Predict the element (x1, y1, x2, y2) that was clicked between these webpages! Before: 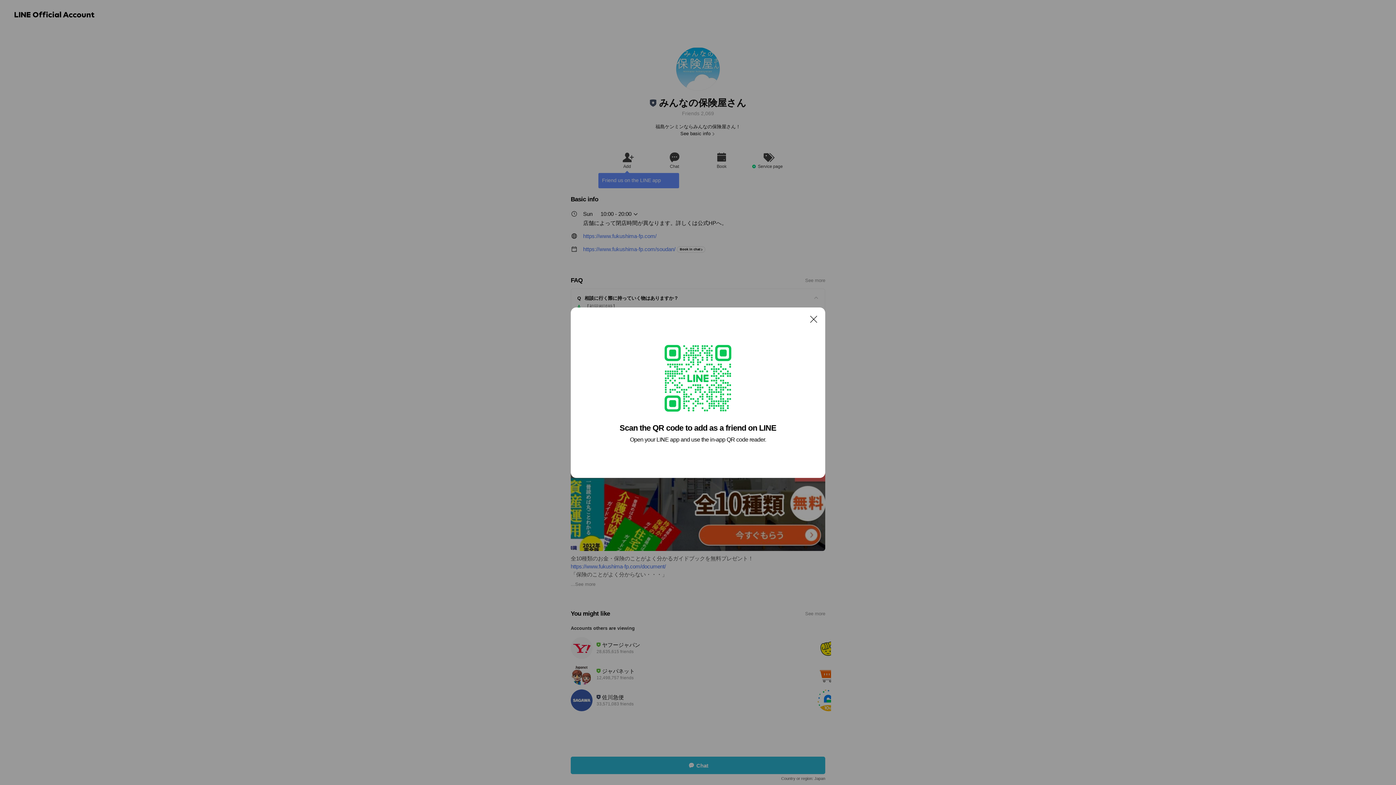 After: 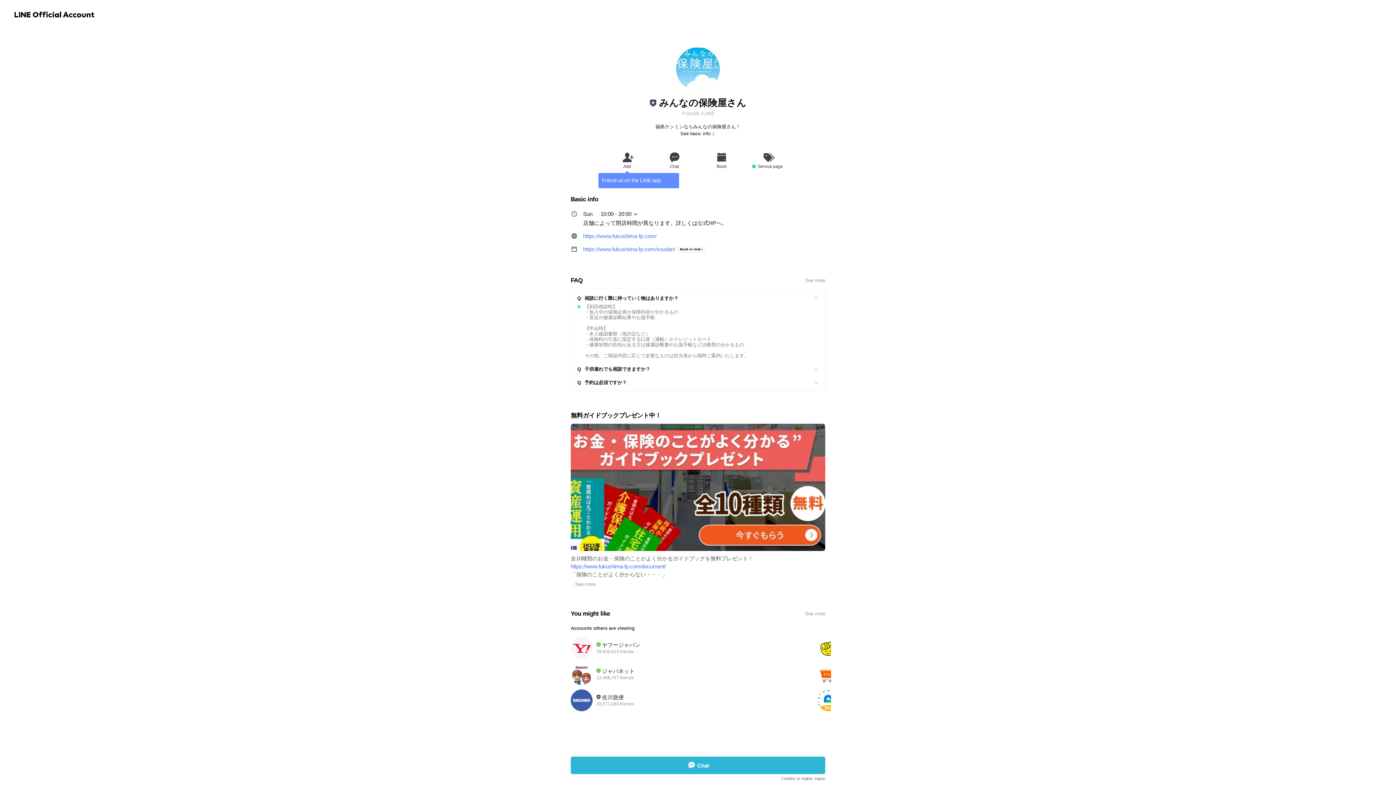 Action: bbox: (806, 311, 821, 326) label: Close